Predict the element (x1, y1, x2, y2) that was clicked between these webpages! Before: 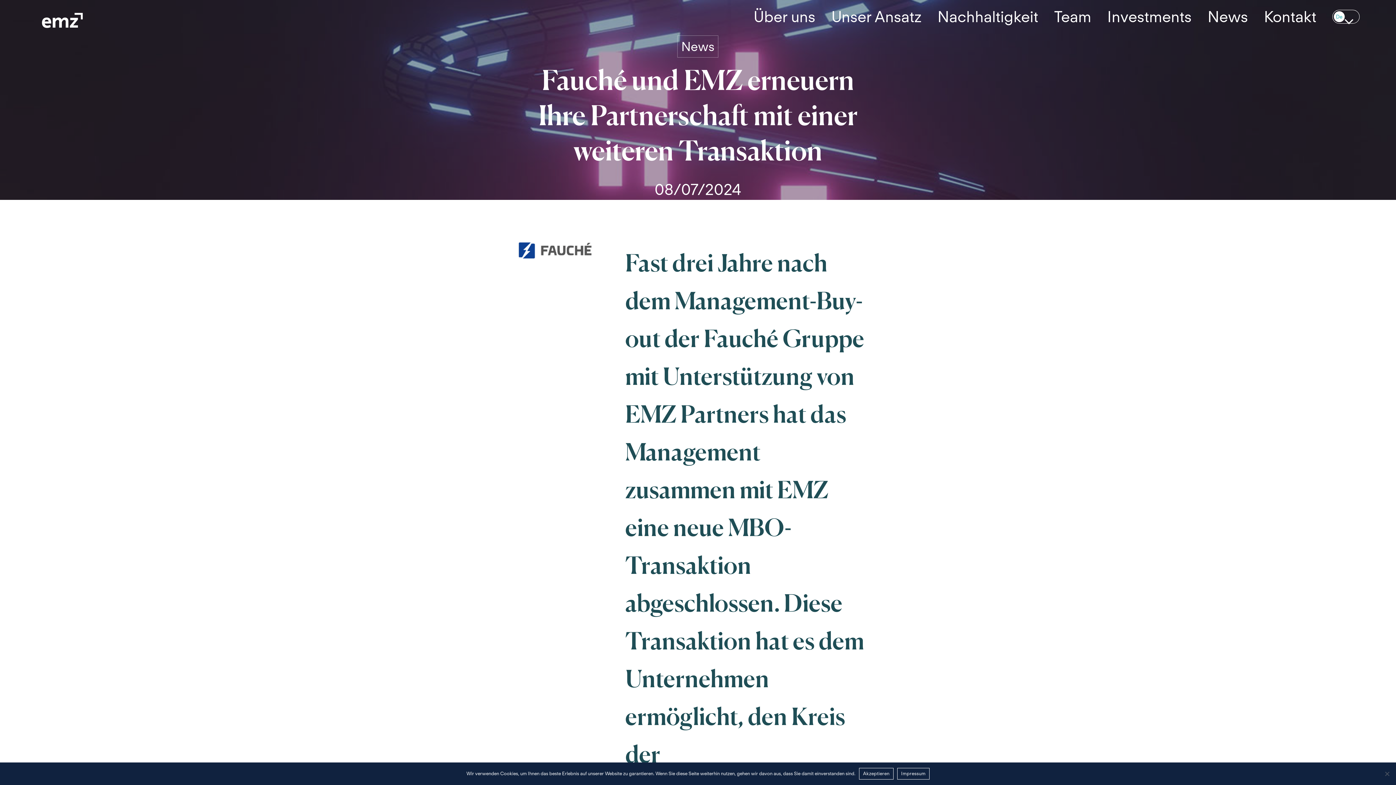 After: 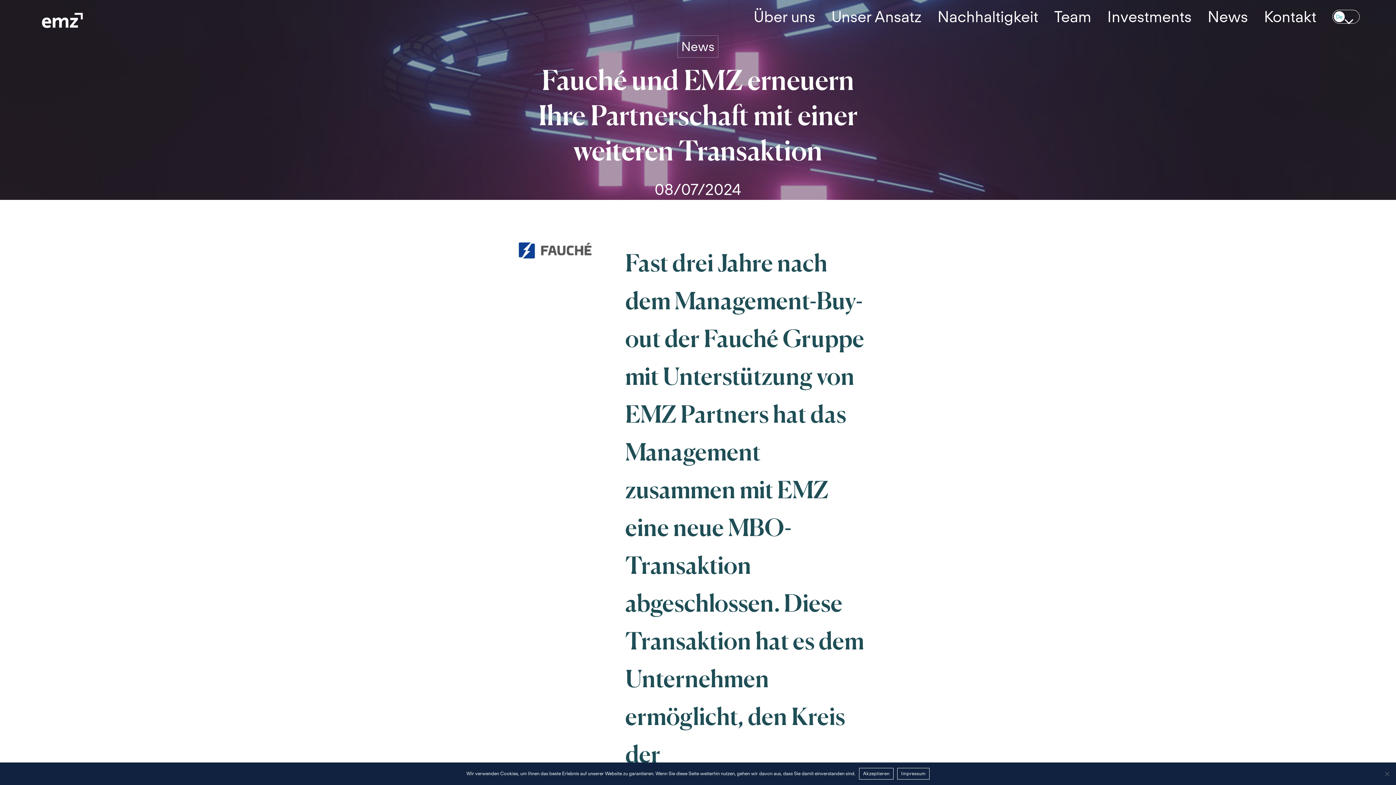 Action: label: De bbox: (1333, 10, 1359, 23)